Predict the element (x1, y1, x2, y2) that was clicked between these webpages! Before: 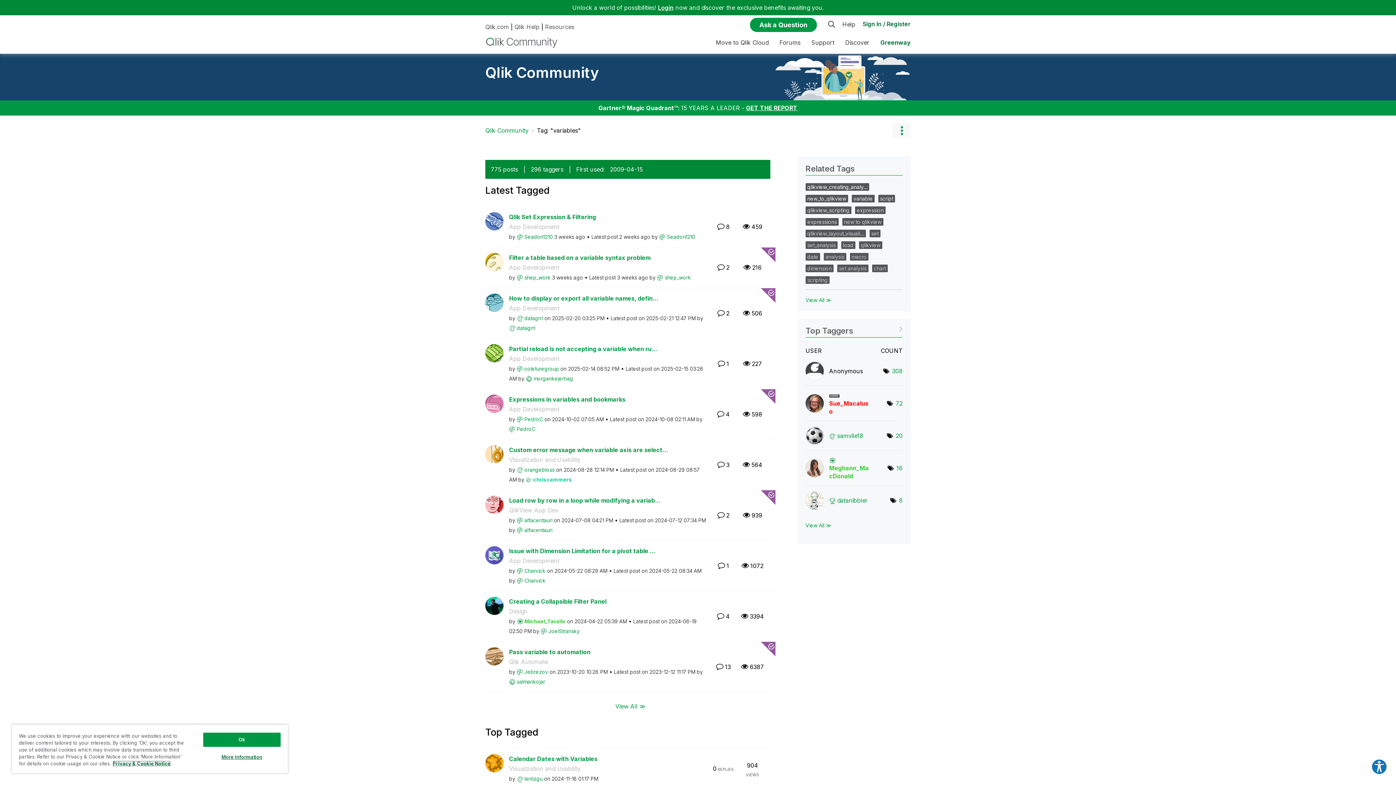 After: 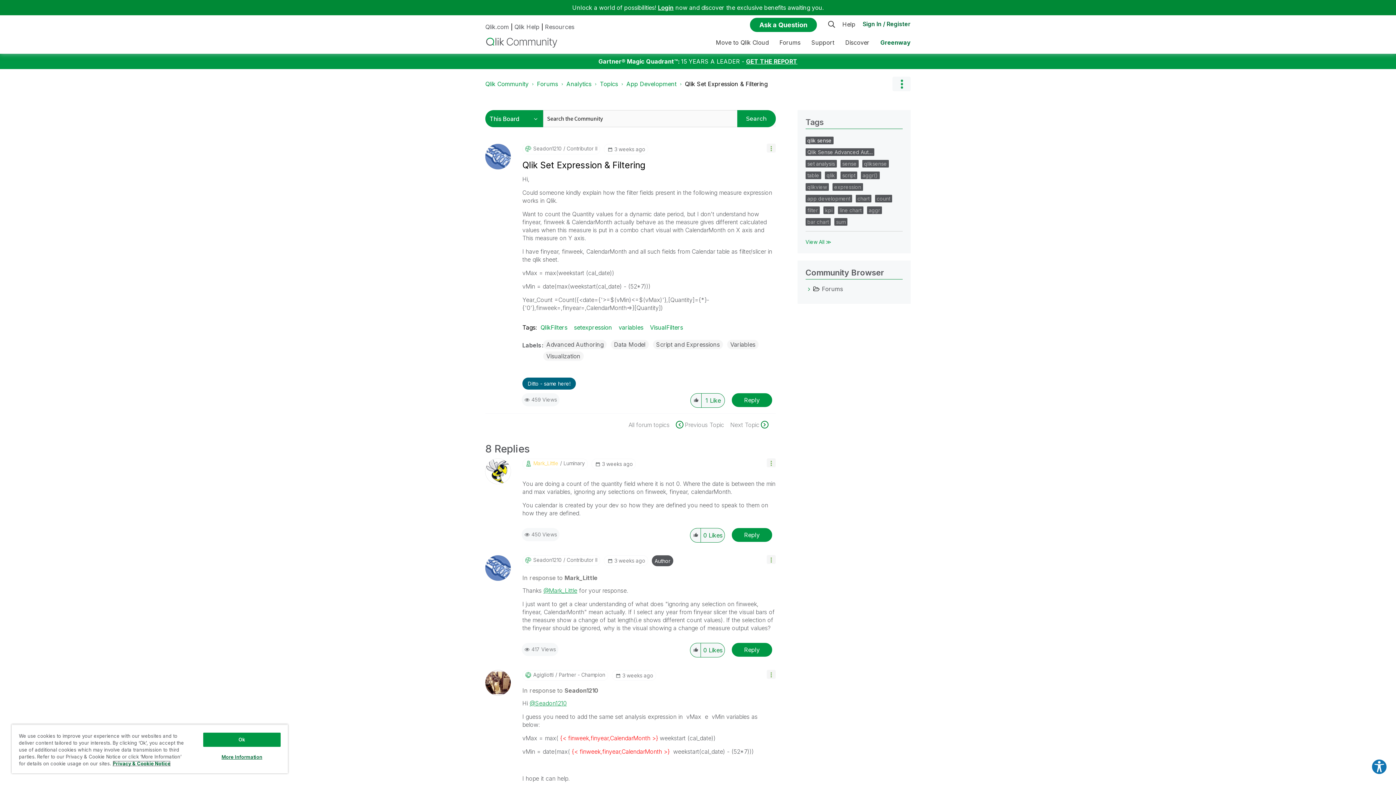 Action: bbox: (509, 212, 596, 220) label: Qlik Set Expression & Filtering